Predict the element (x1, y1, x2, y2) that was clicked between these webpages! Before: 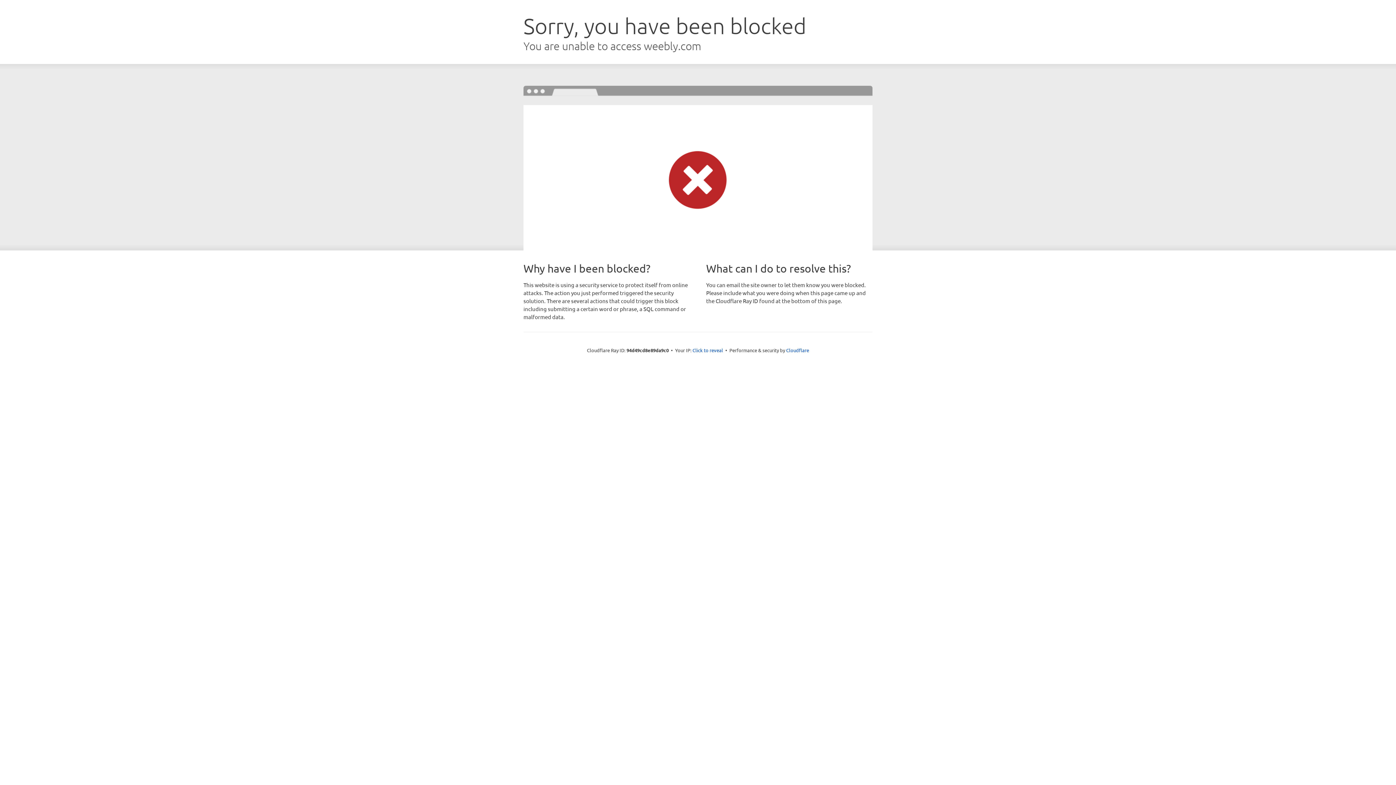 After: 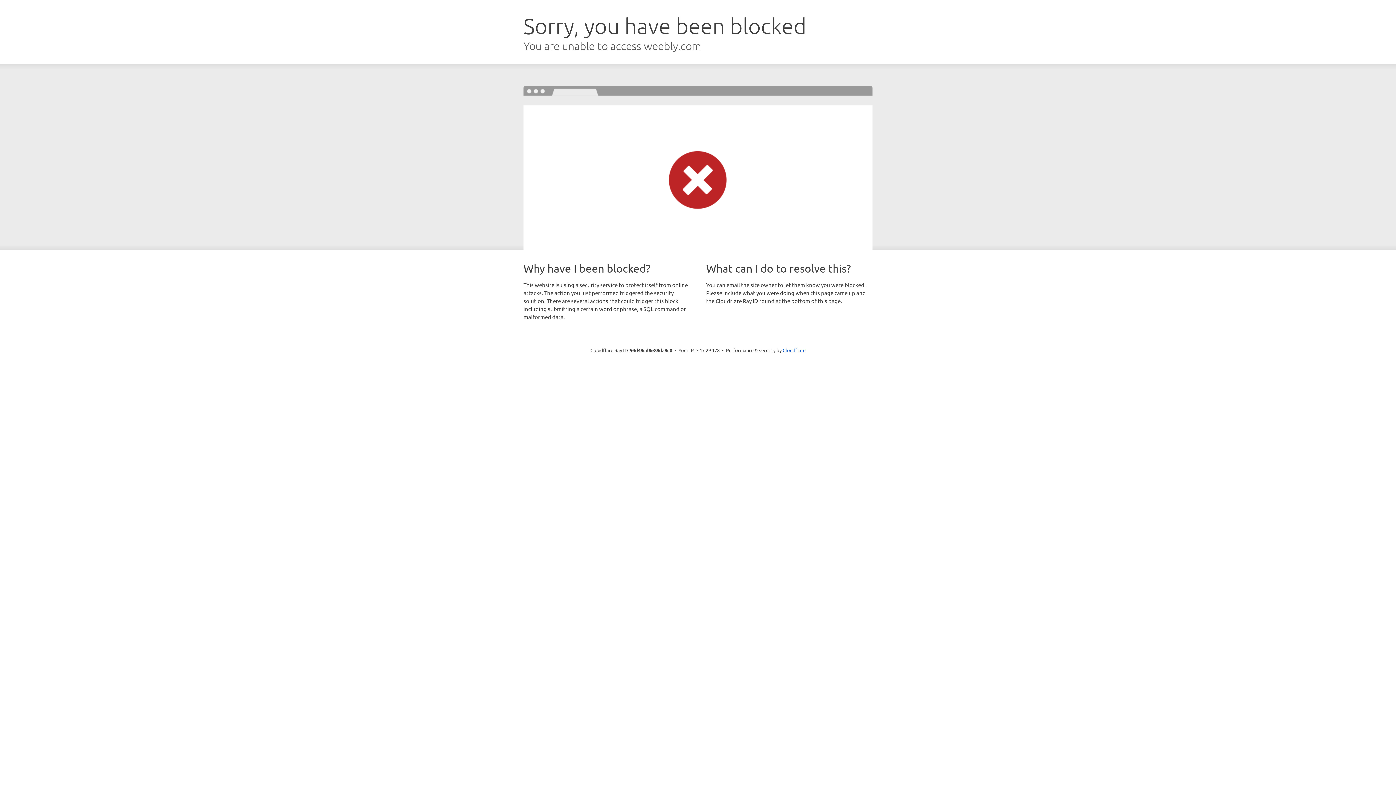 Action: label: Click to reveal bbox: (692, 346, 723, 353)